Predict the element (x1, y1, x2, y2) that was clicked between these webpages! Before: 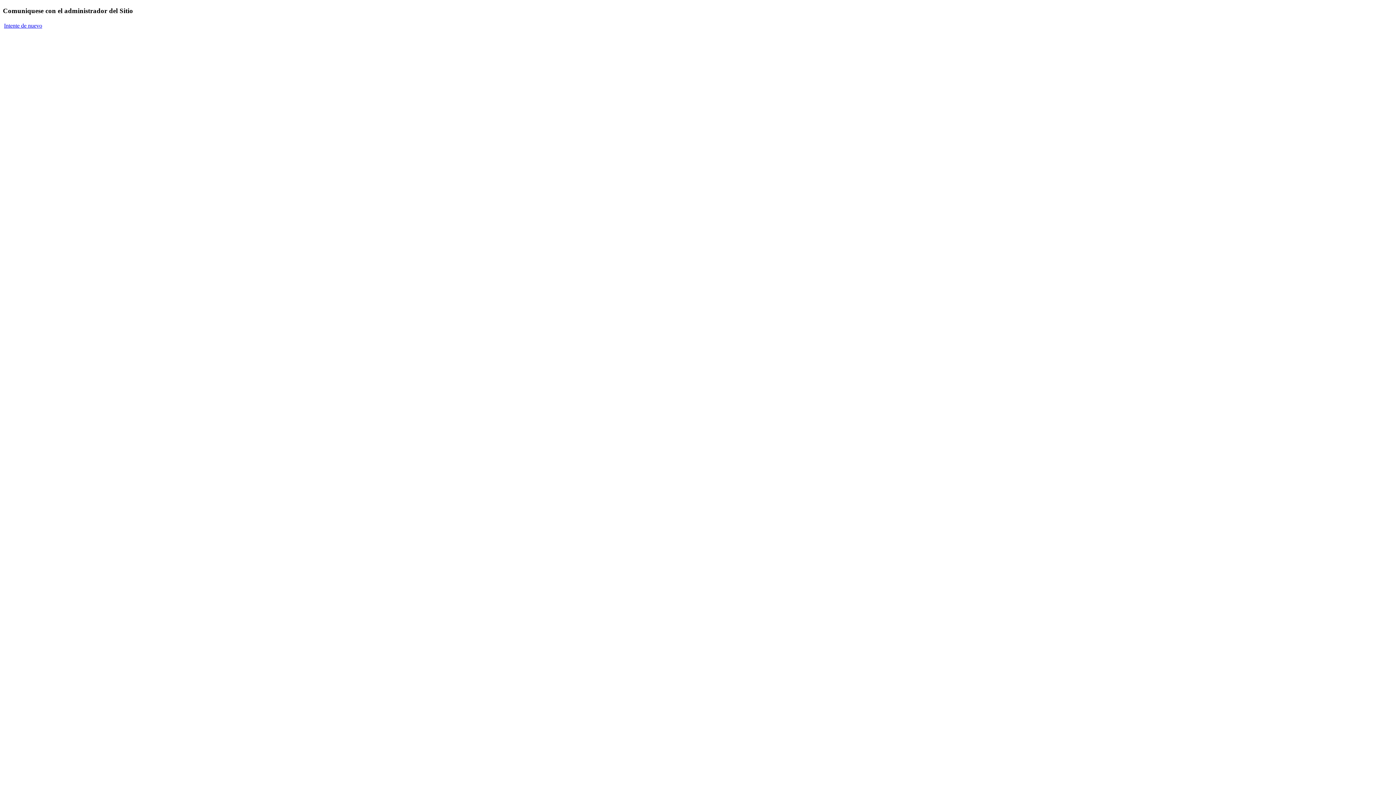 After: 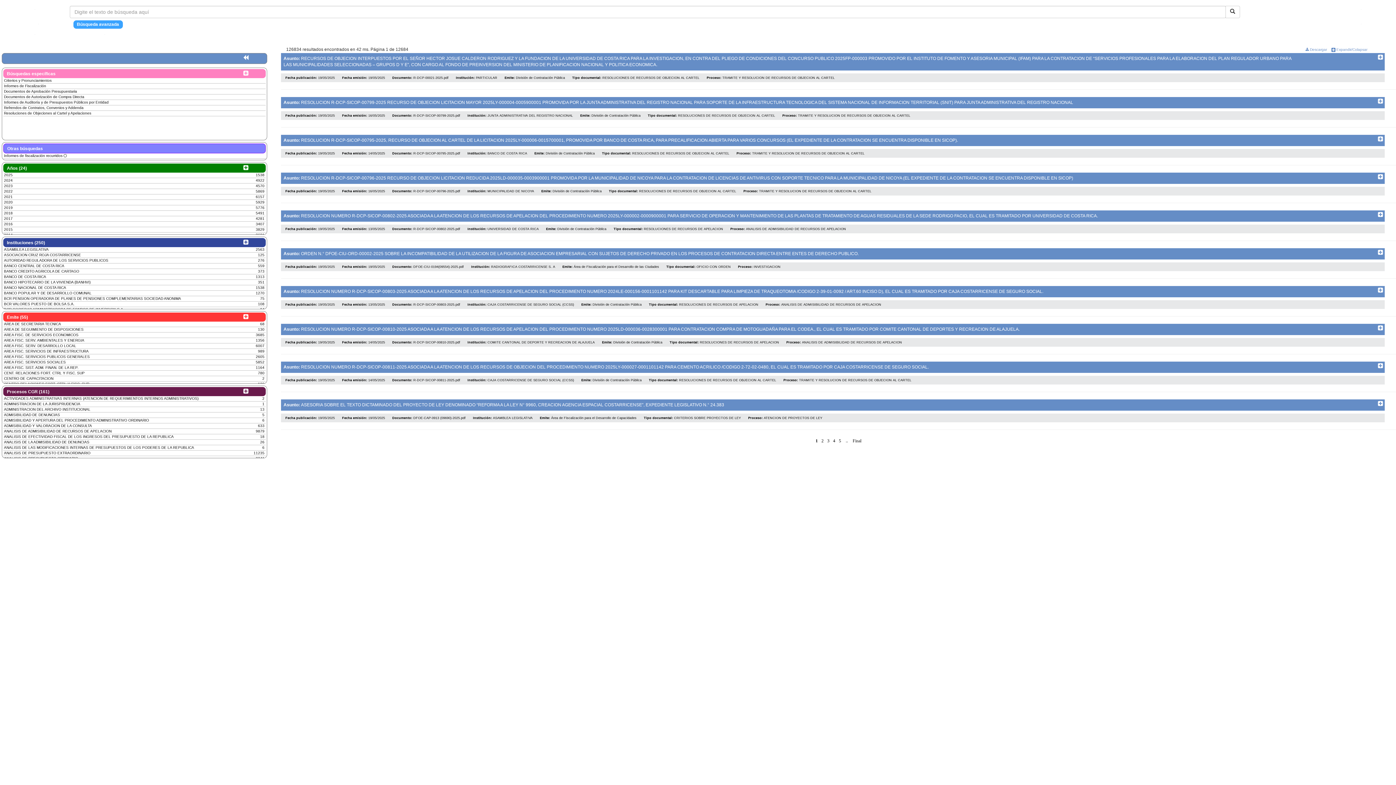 Action: bbox: (4, 22, 42, 28) label: Intente de nuevo